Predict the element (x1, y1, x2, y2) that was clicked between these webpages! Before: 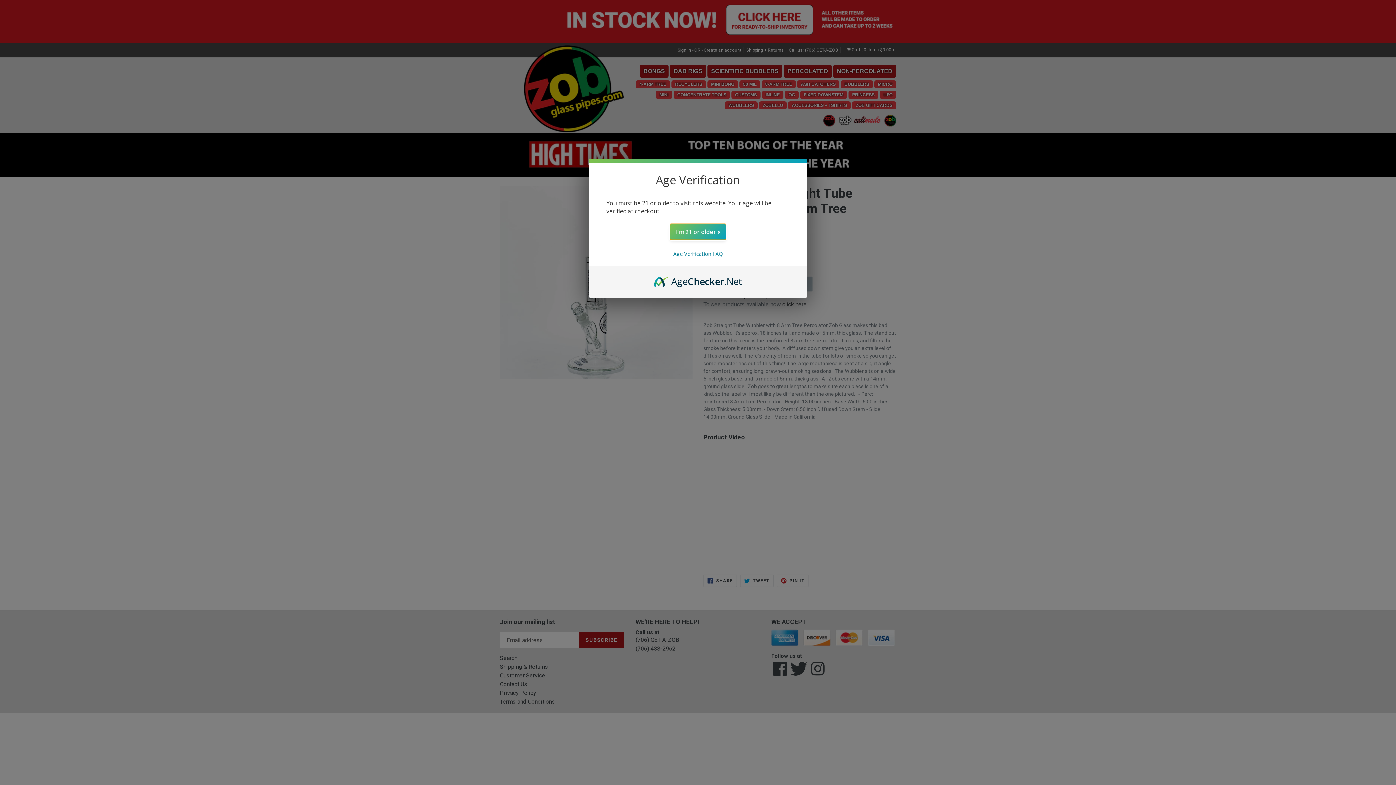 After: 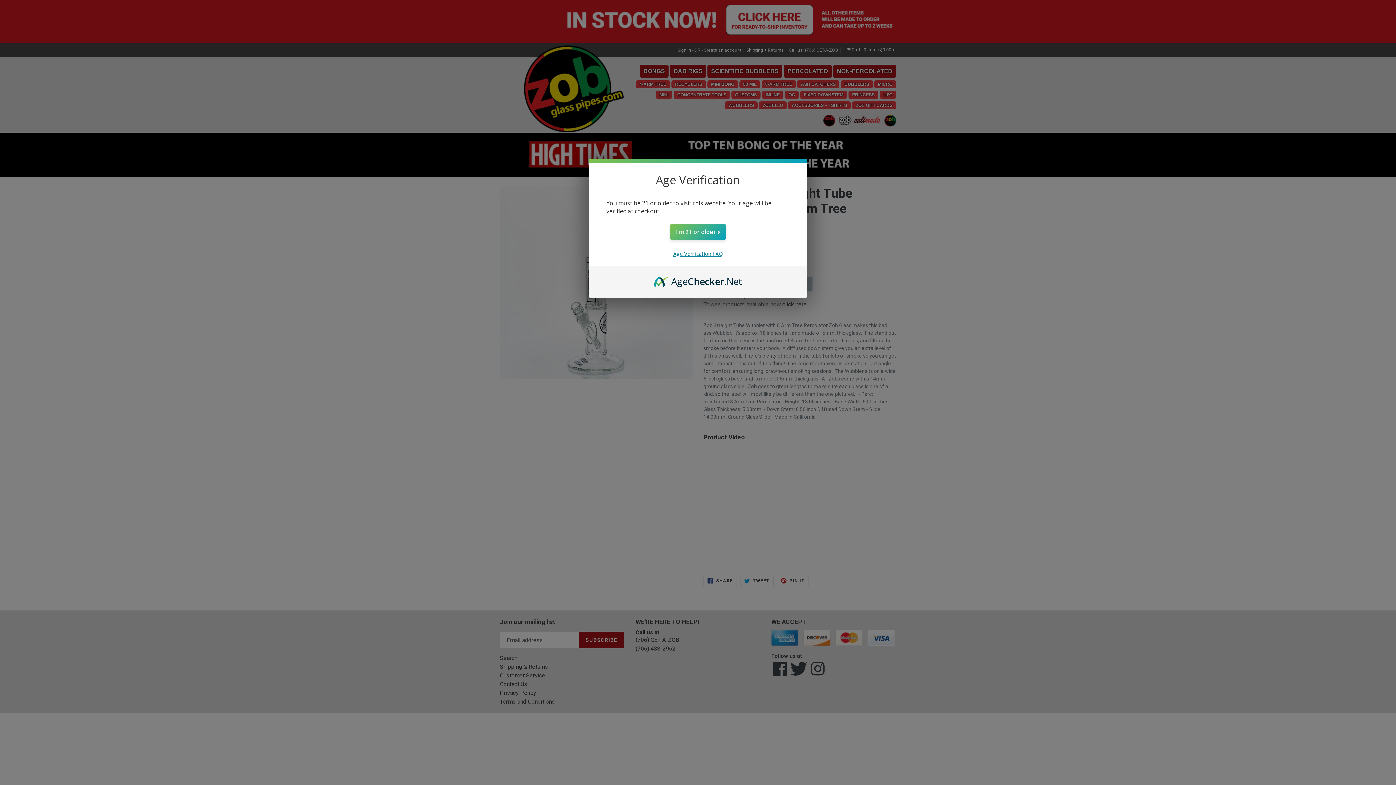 Action: label: Age Verification FAQ bbox: (673, 250, 722, 257)